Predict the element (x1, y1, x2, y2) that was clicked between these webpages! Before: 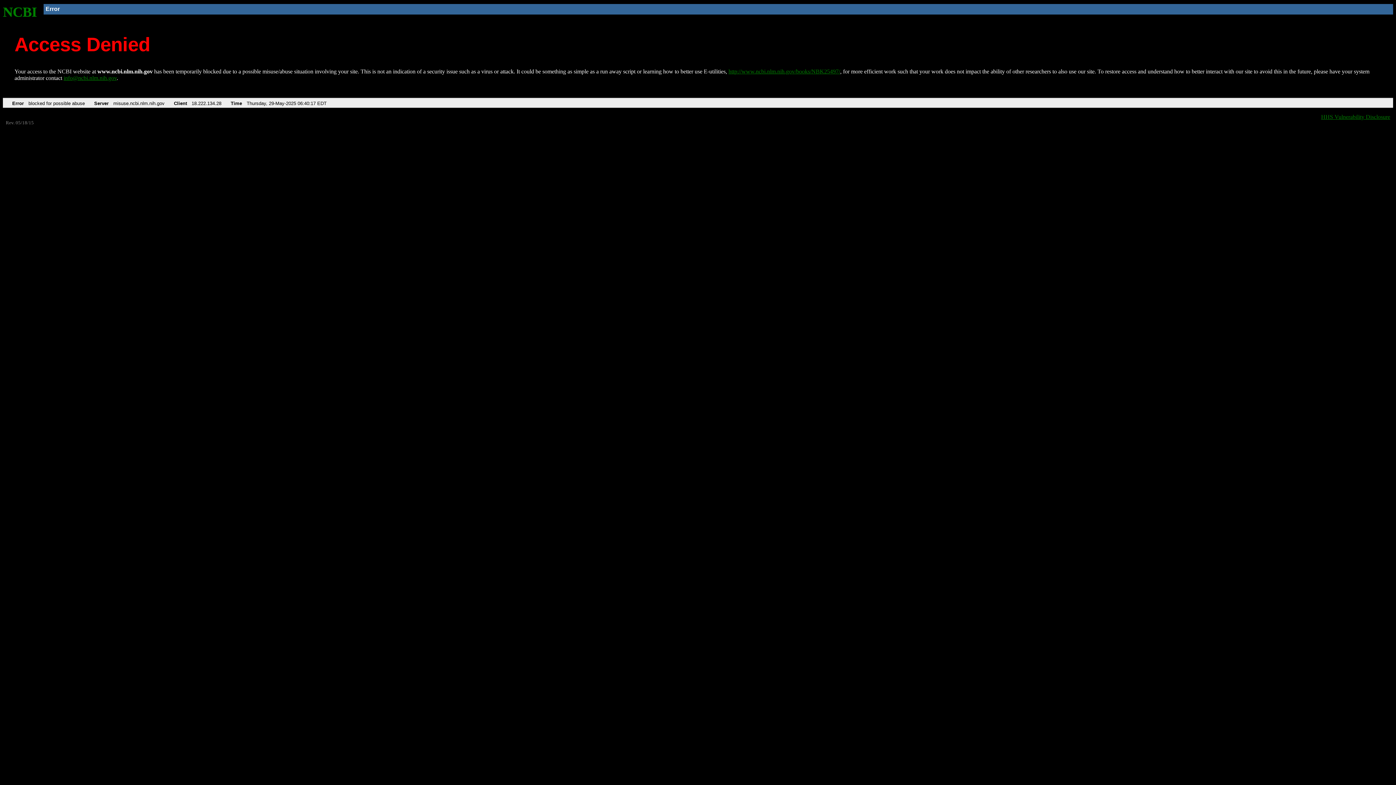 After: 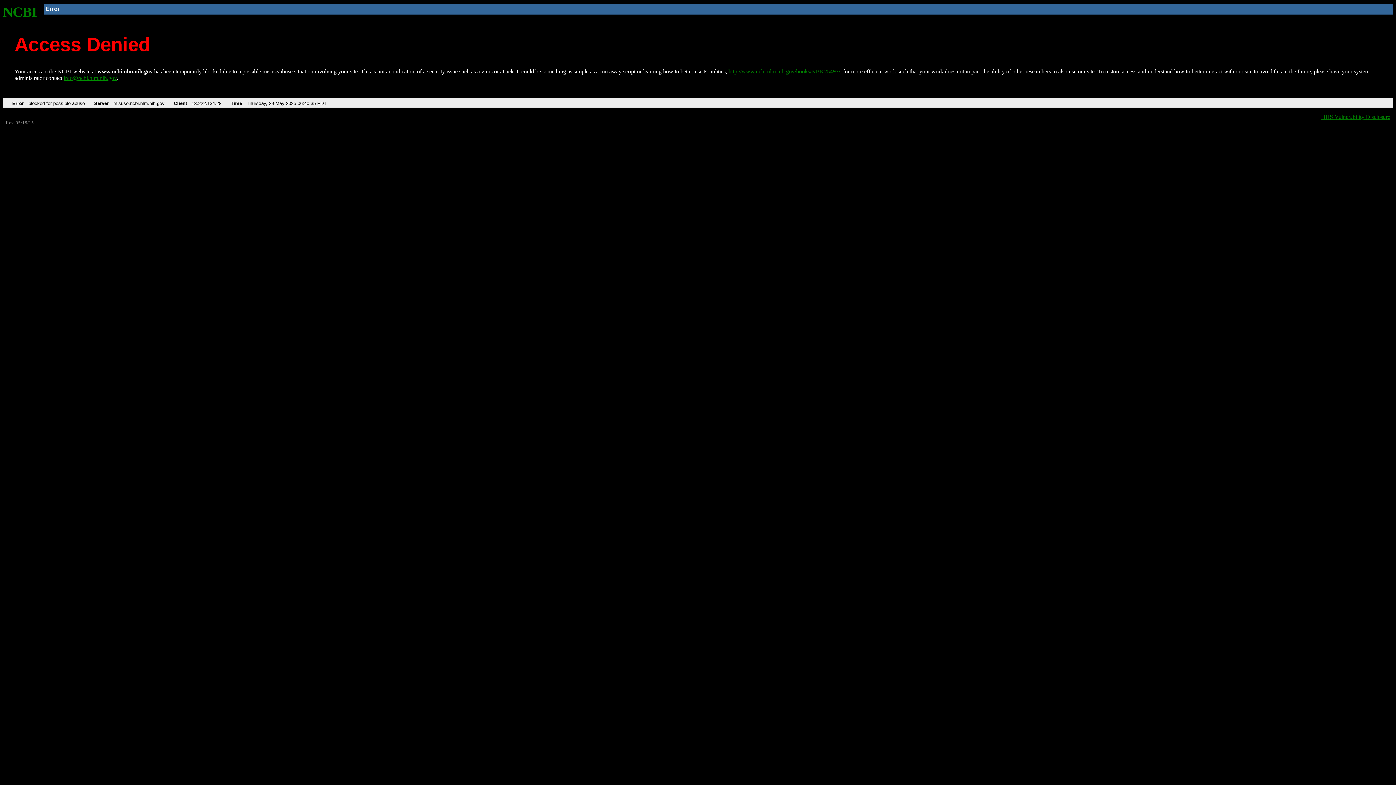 Action: label: http://www.ncbi.nlm.nih.gov/books/NBK25497/ bbox: (728, 68, 840, 74)